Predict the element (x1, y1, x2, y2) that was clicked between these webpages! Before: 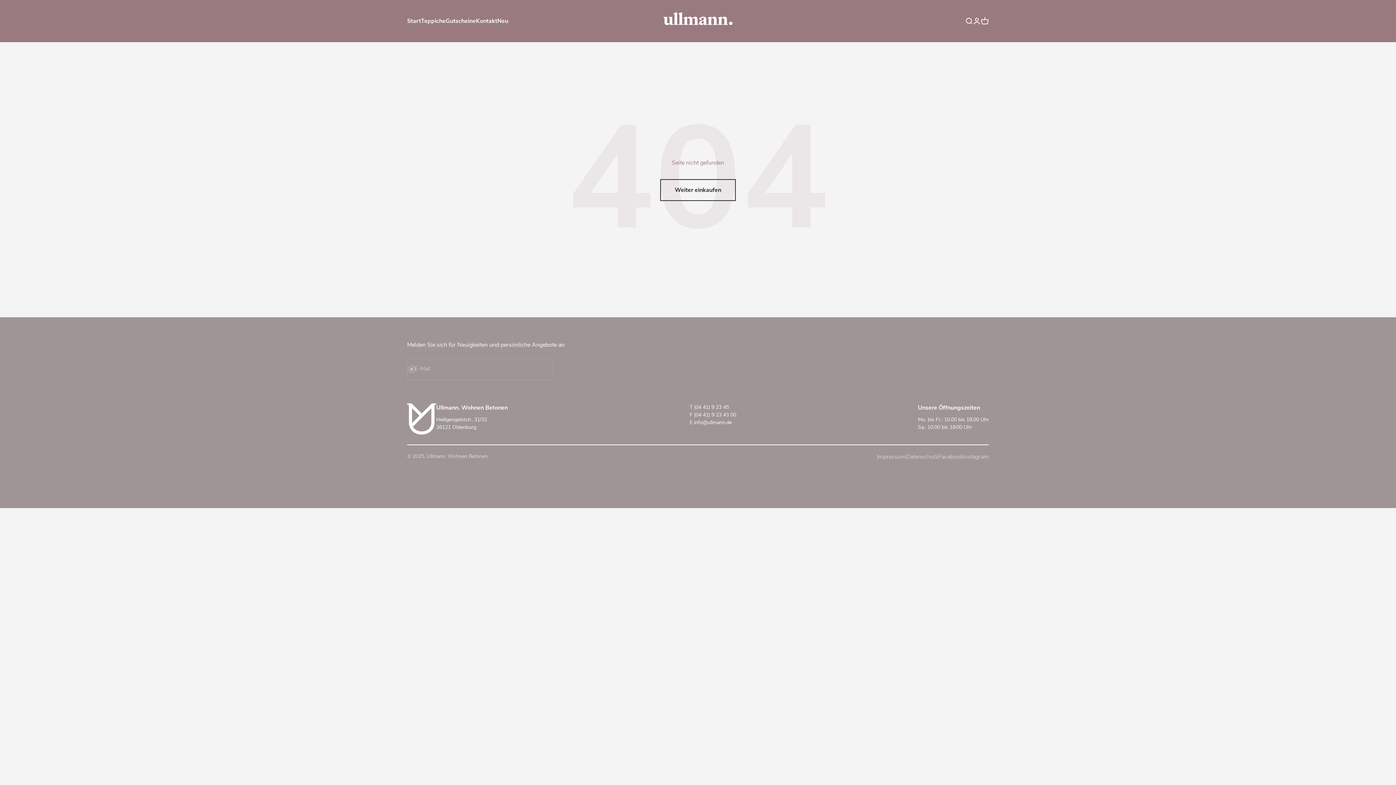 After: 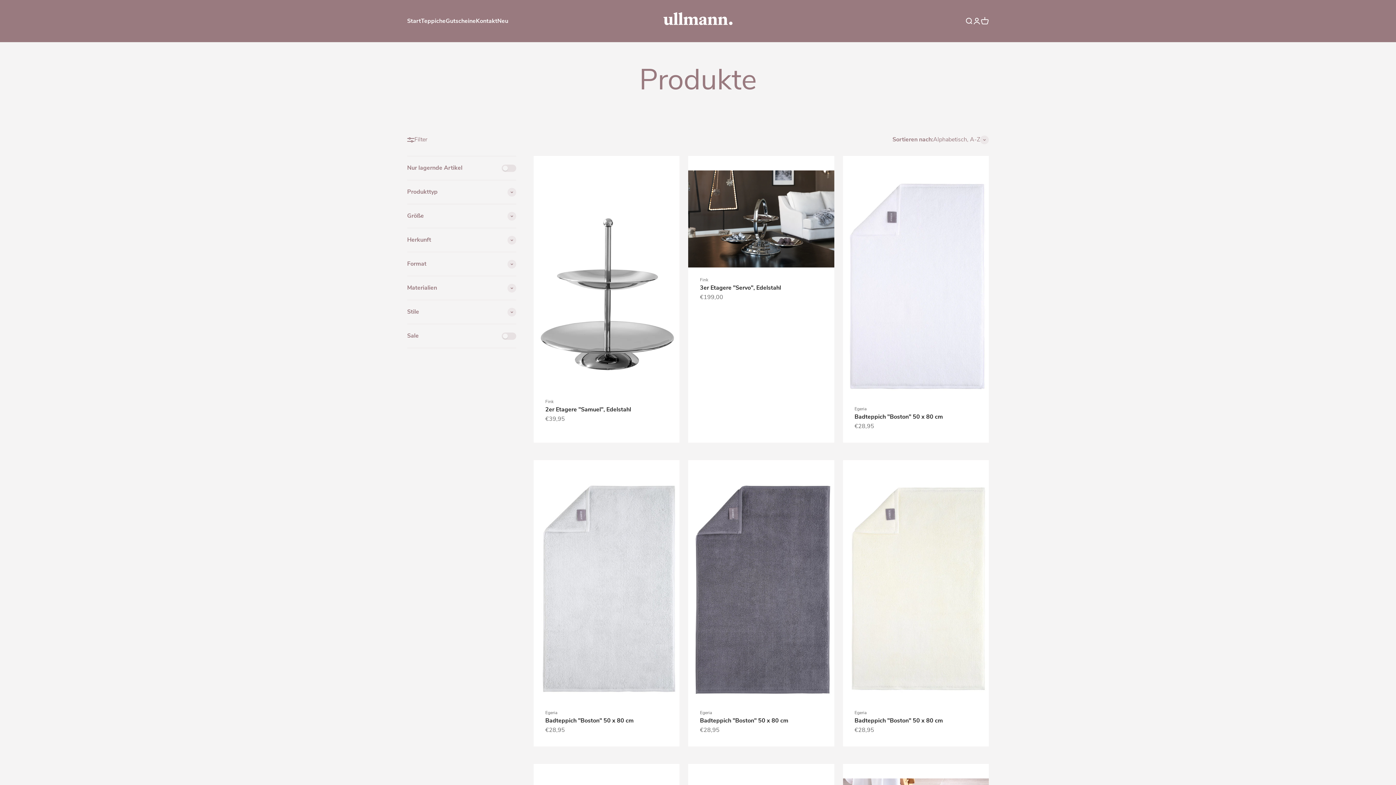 Action: label: Weiter einkaufen bbox: (660, 179, 736, 201)